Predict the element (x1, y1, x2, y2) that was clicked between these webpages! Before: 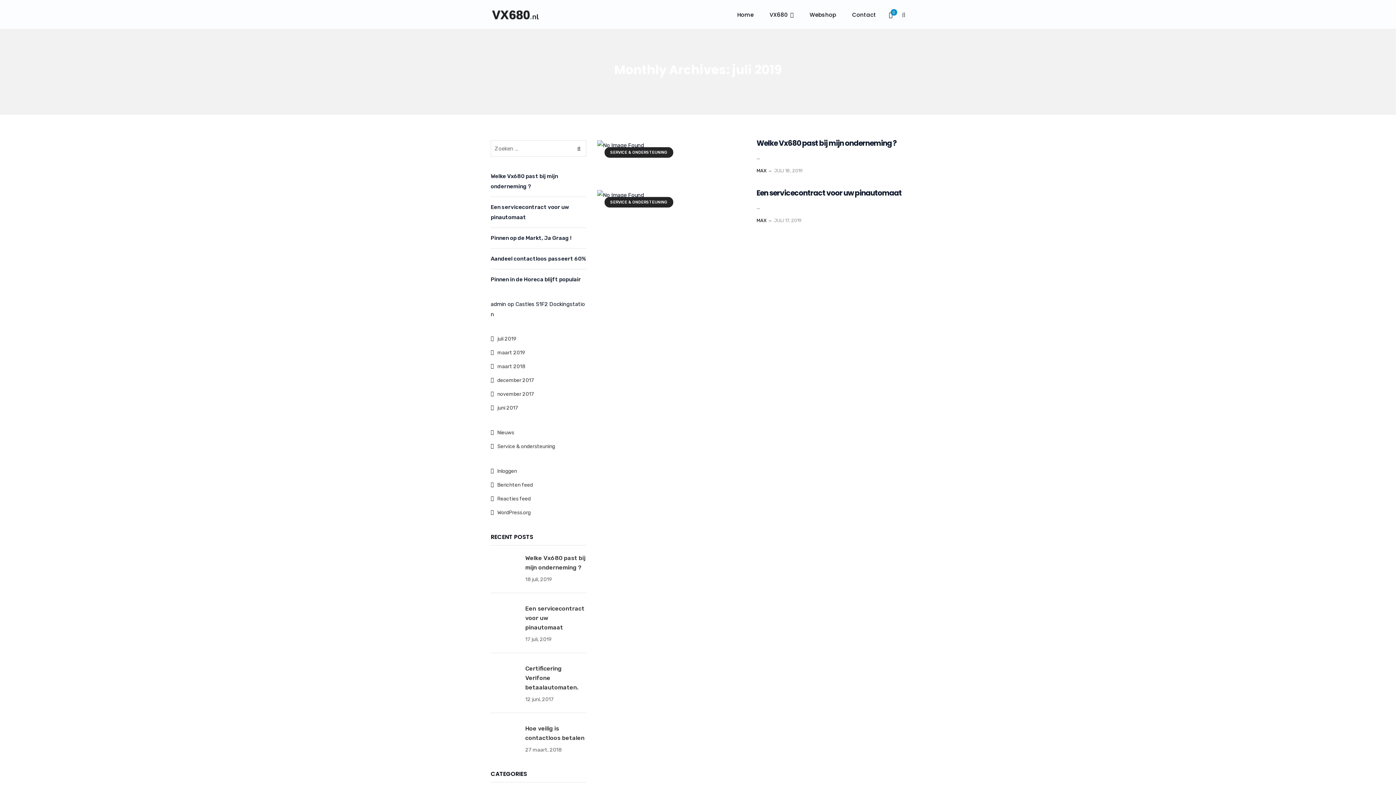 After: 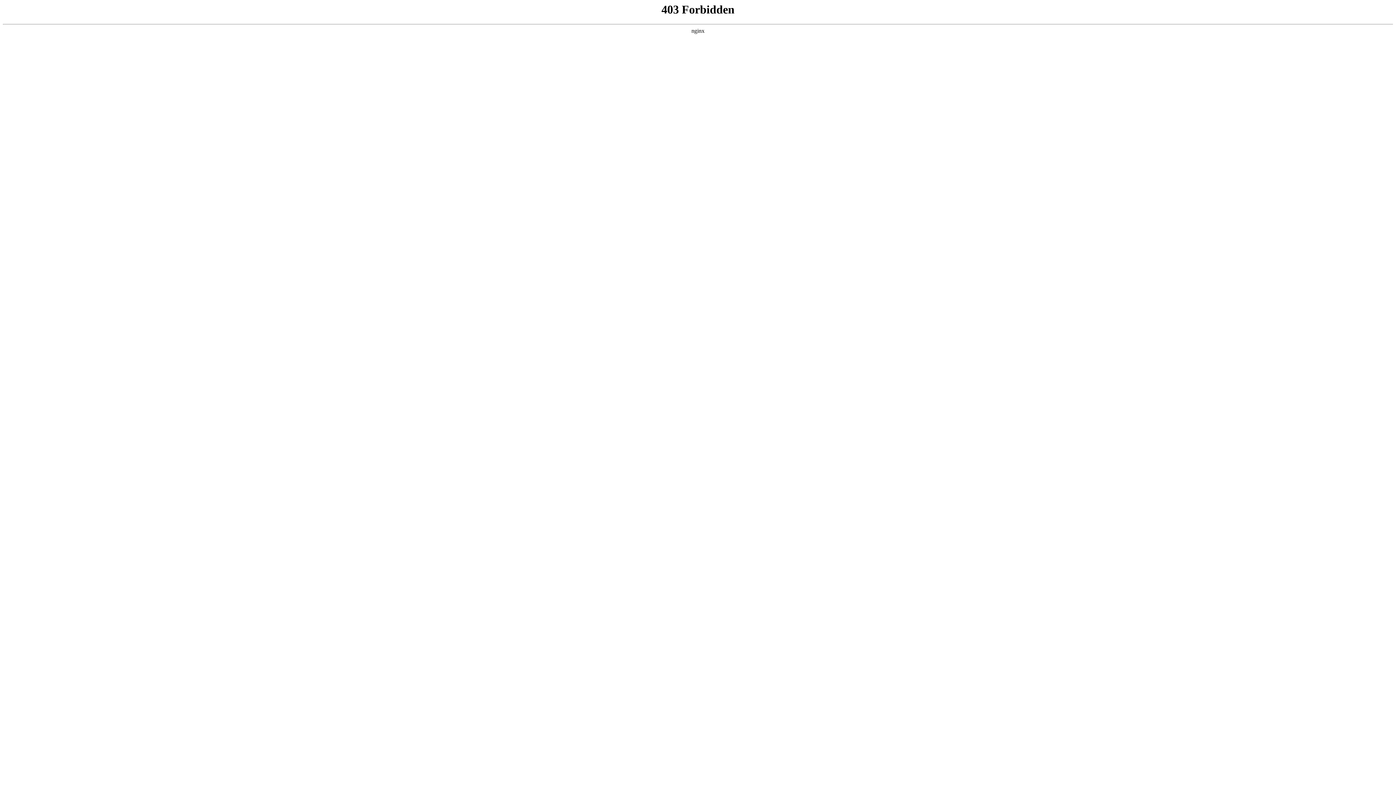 Action: bbox: (497, 509, 530, 516) label: WordPress.org